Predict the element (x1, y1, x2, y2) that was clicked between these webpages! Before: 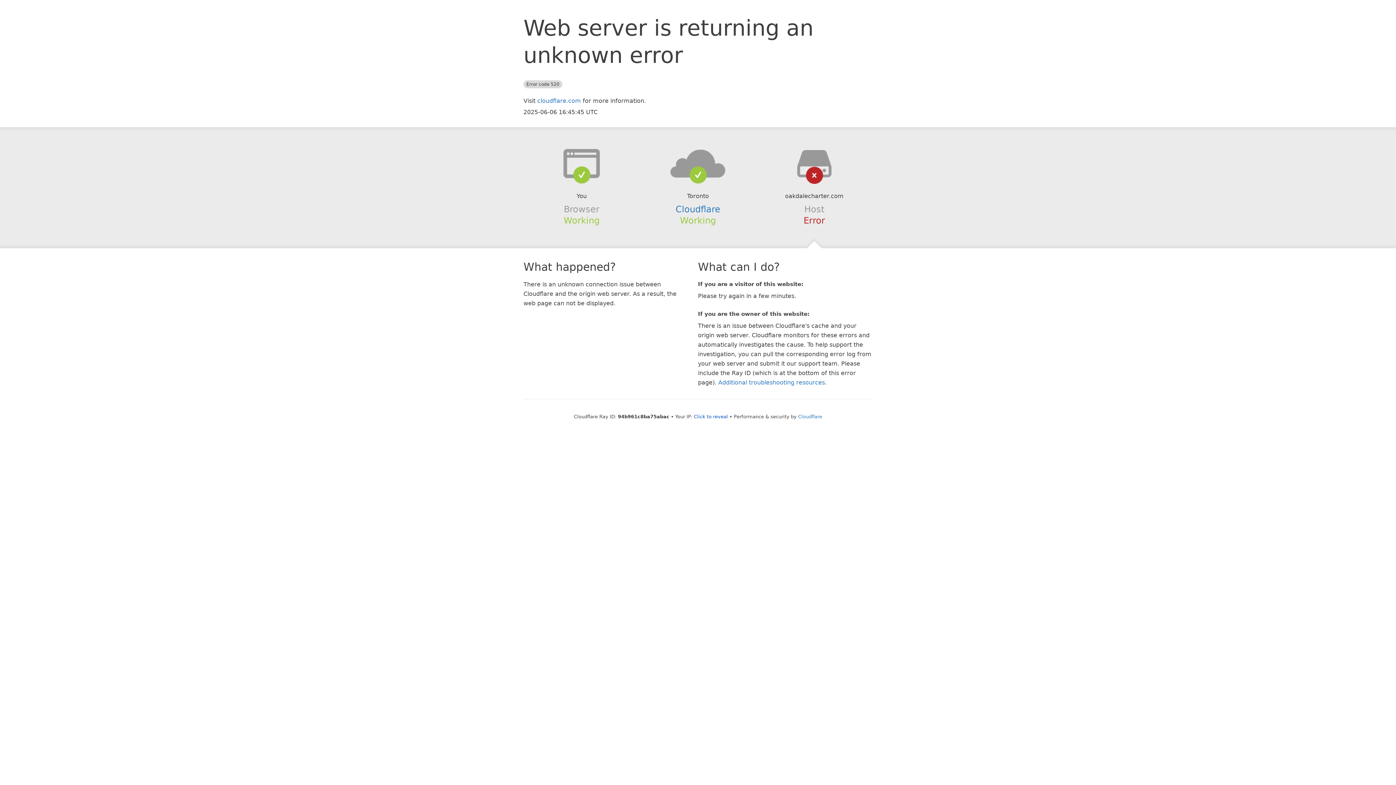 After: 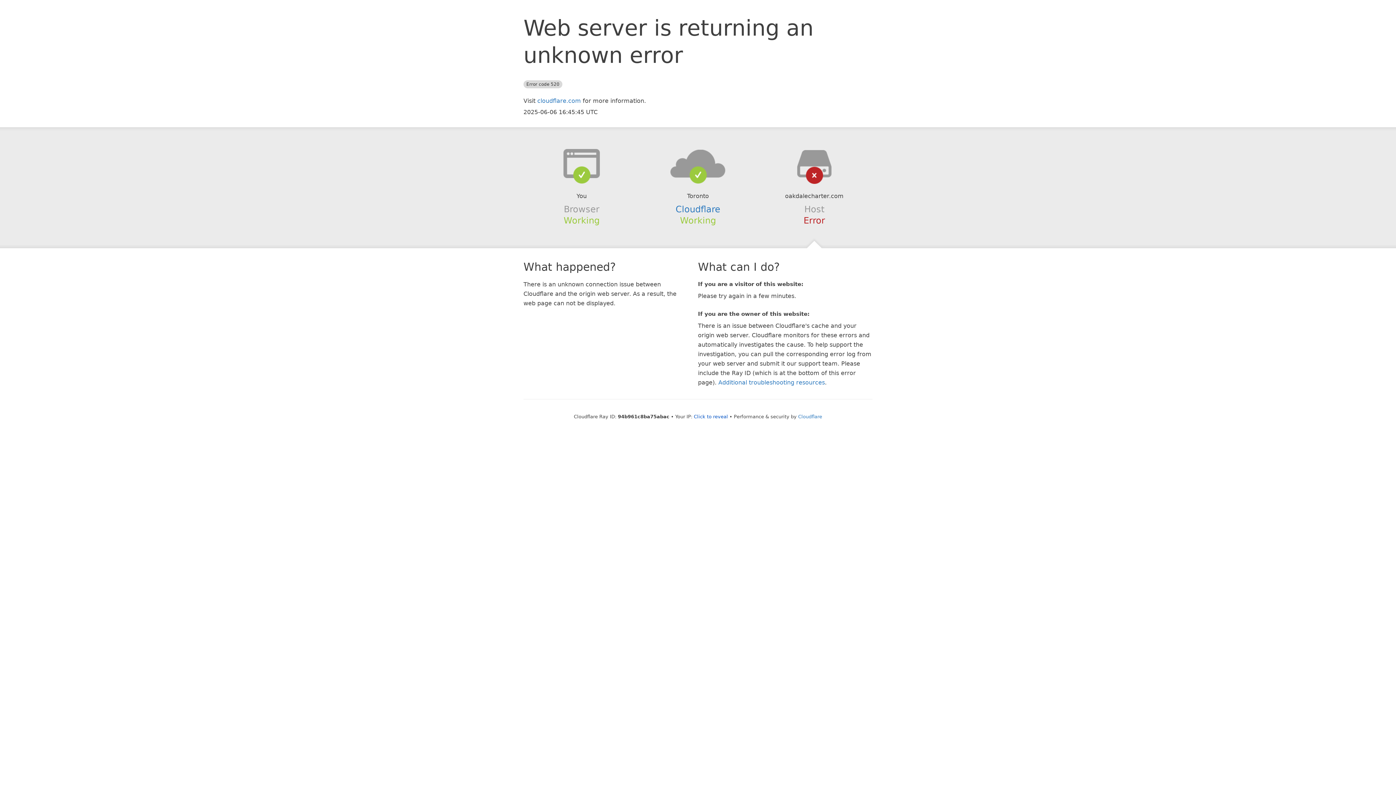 Action: bbox: (639, 148, 756, 178)